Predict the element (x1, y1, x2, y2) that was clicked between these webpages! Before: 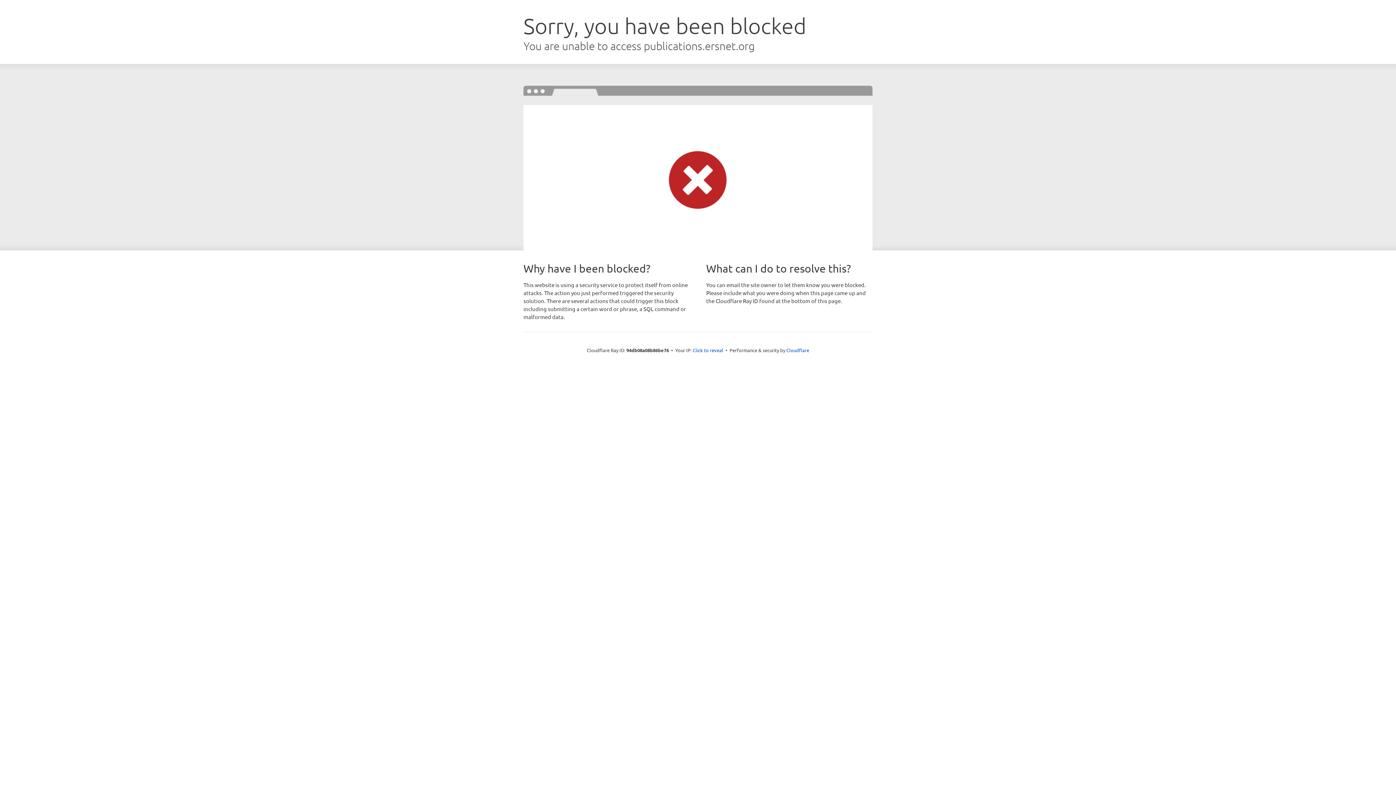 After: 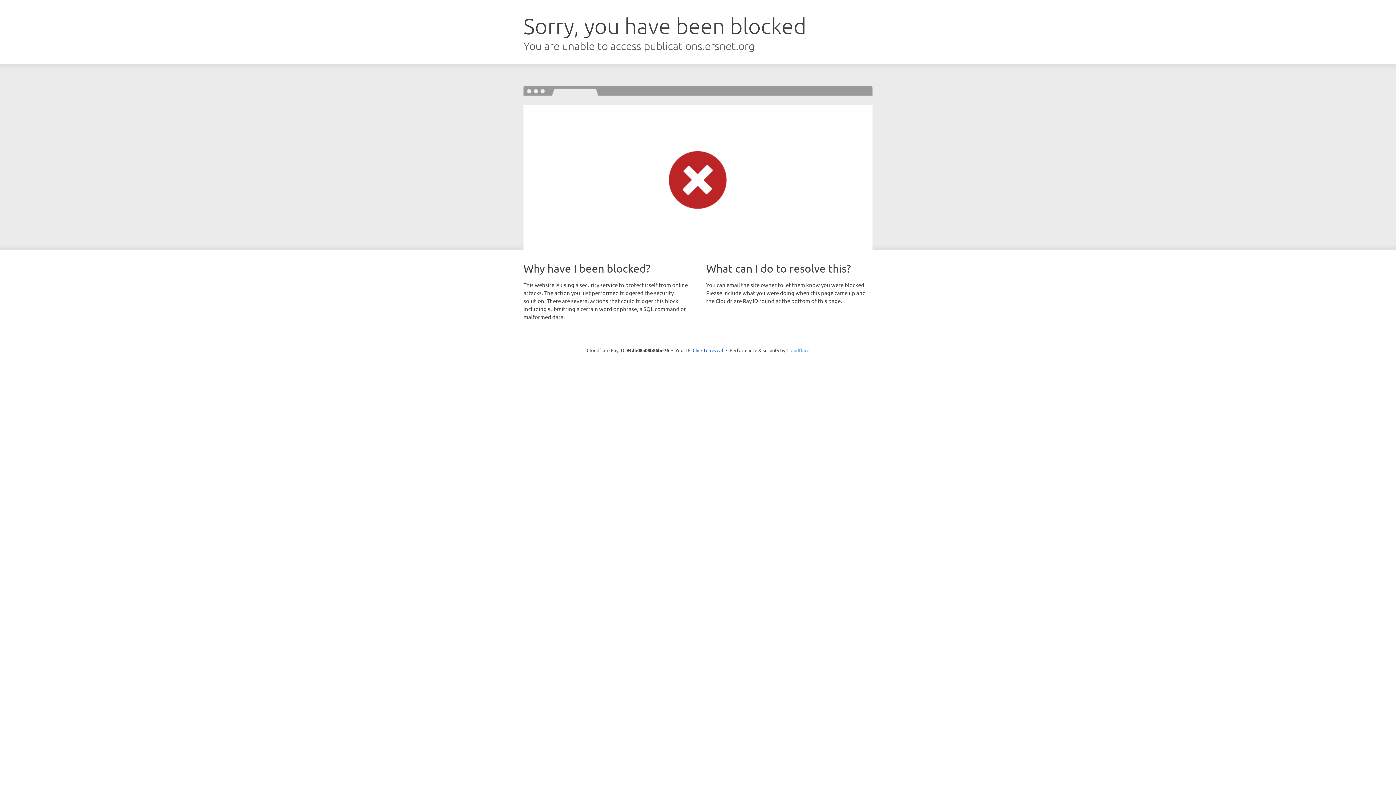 Action: bbox: (786, 347, 809, 353) label: Cloudflare